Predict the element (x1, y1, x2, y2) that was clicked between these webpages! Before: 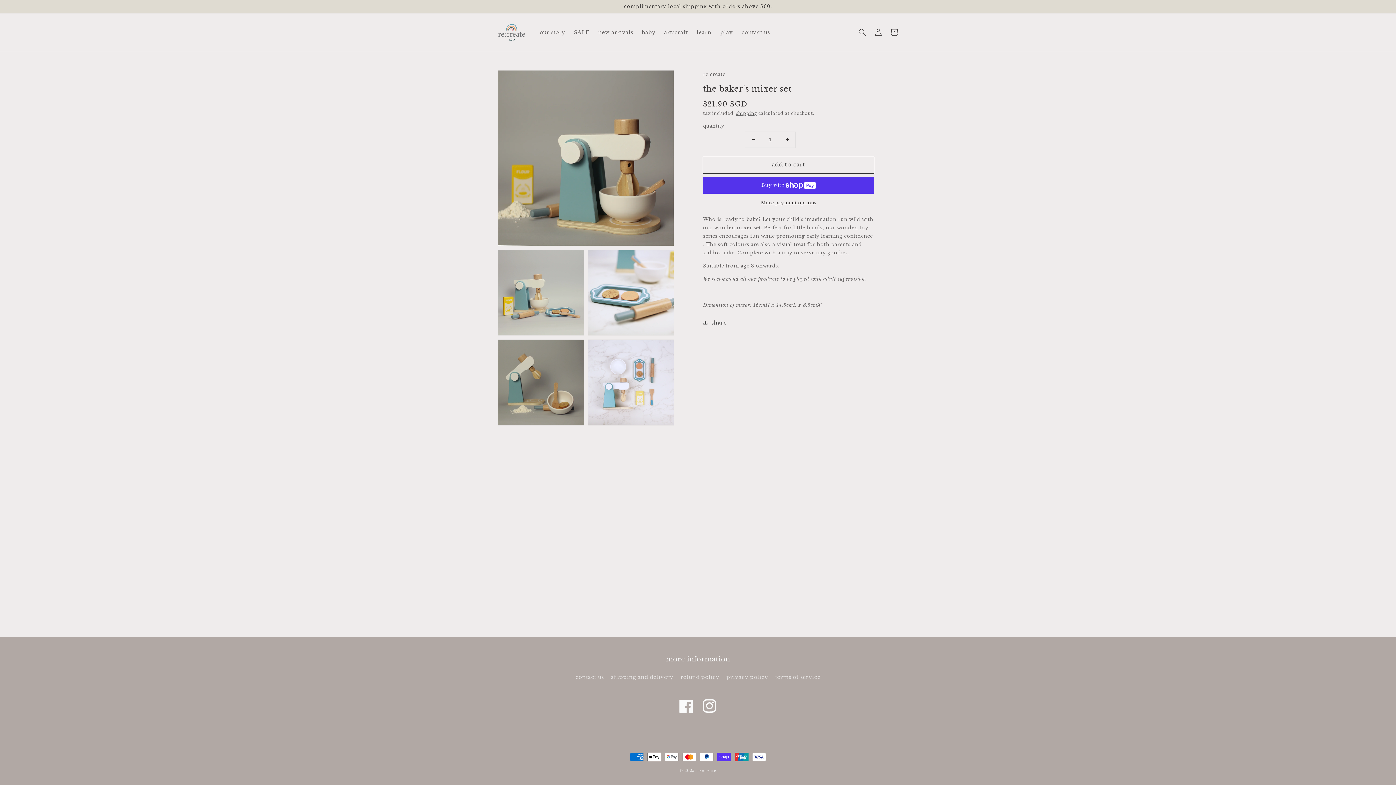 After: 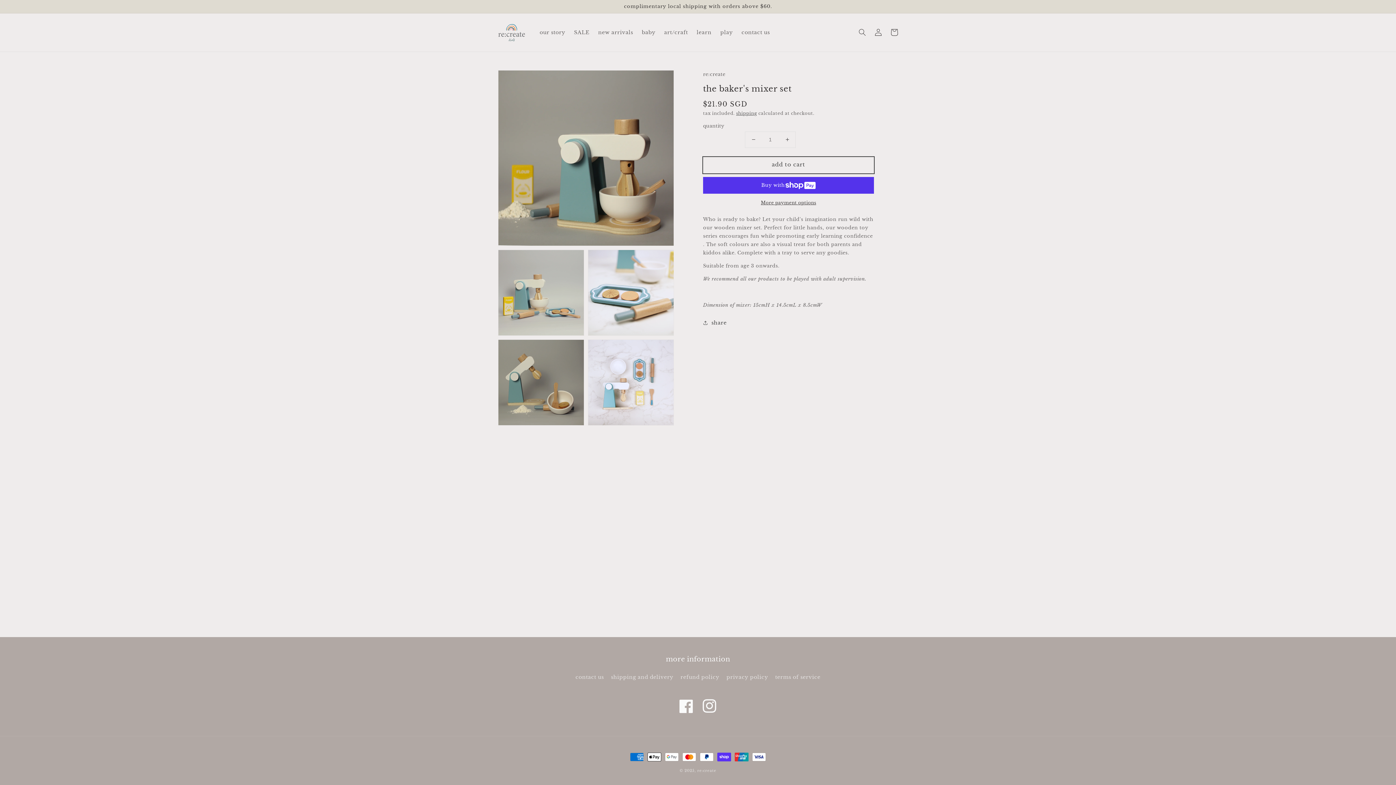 Action: bbox: (703, 156, 874, 173) label: add to cart